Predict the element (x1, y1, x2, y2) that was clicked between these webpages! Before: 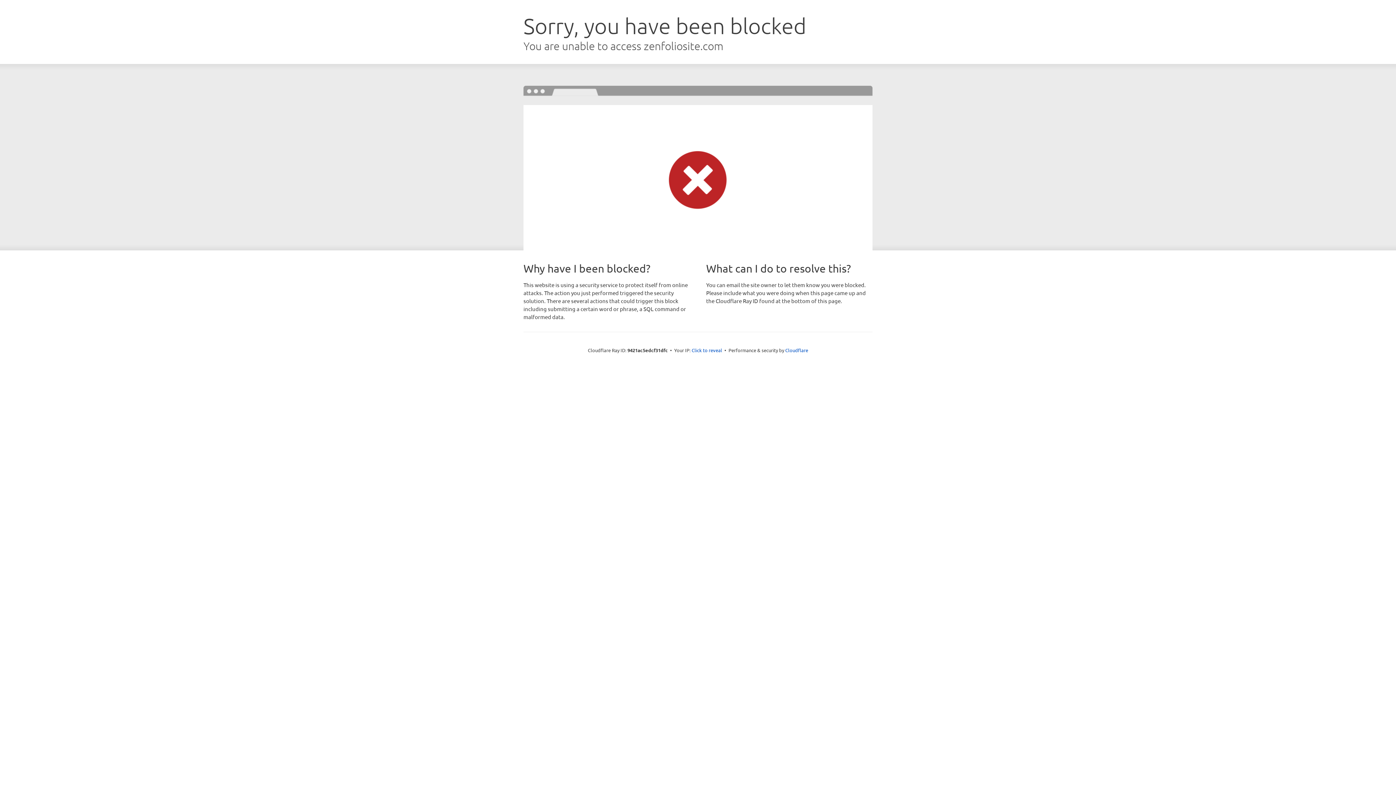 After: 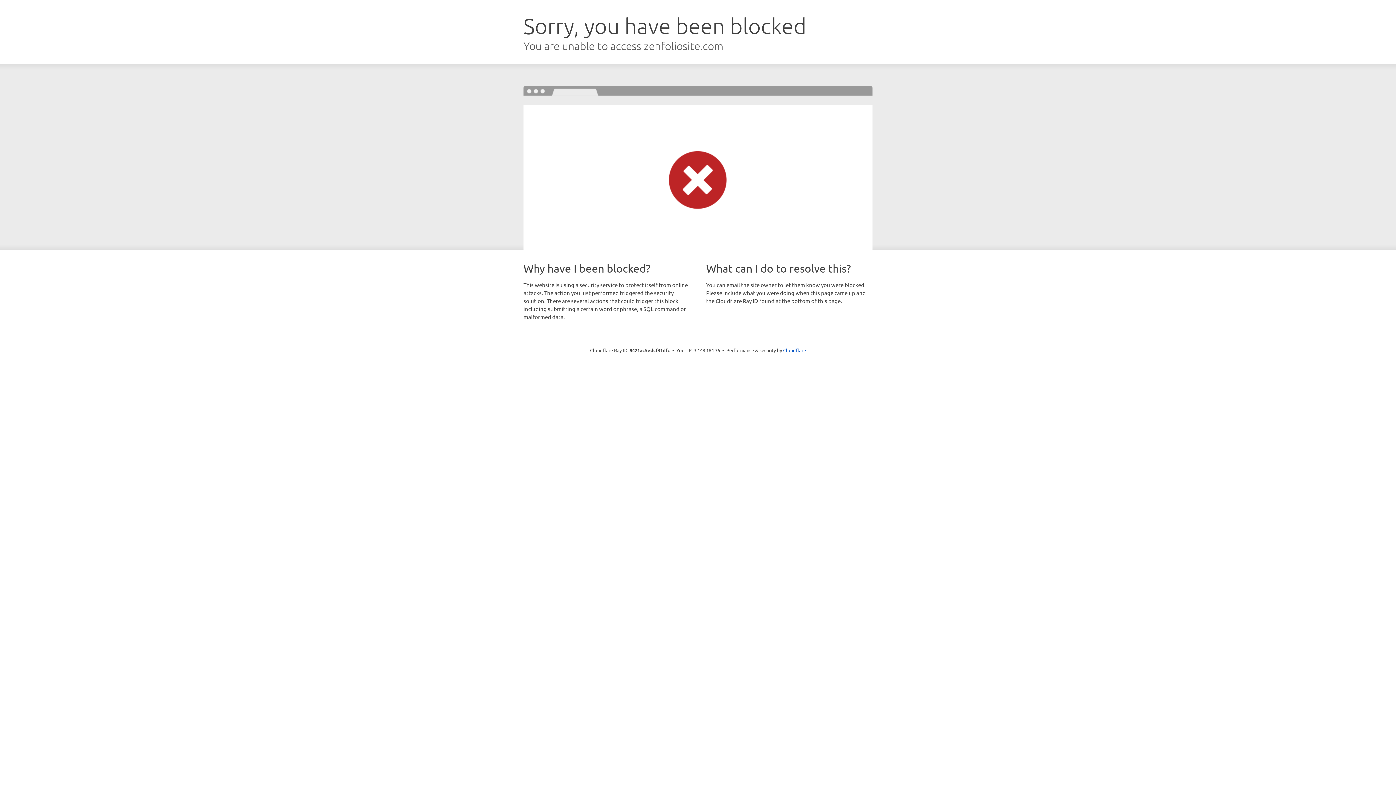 Action: bbox: (691, 346, 722, 353) label: Click to reveal